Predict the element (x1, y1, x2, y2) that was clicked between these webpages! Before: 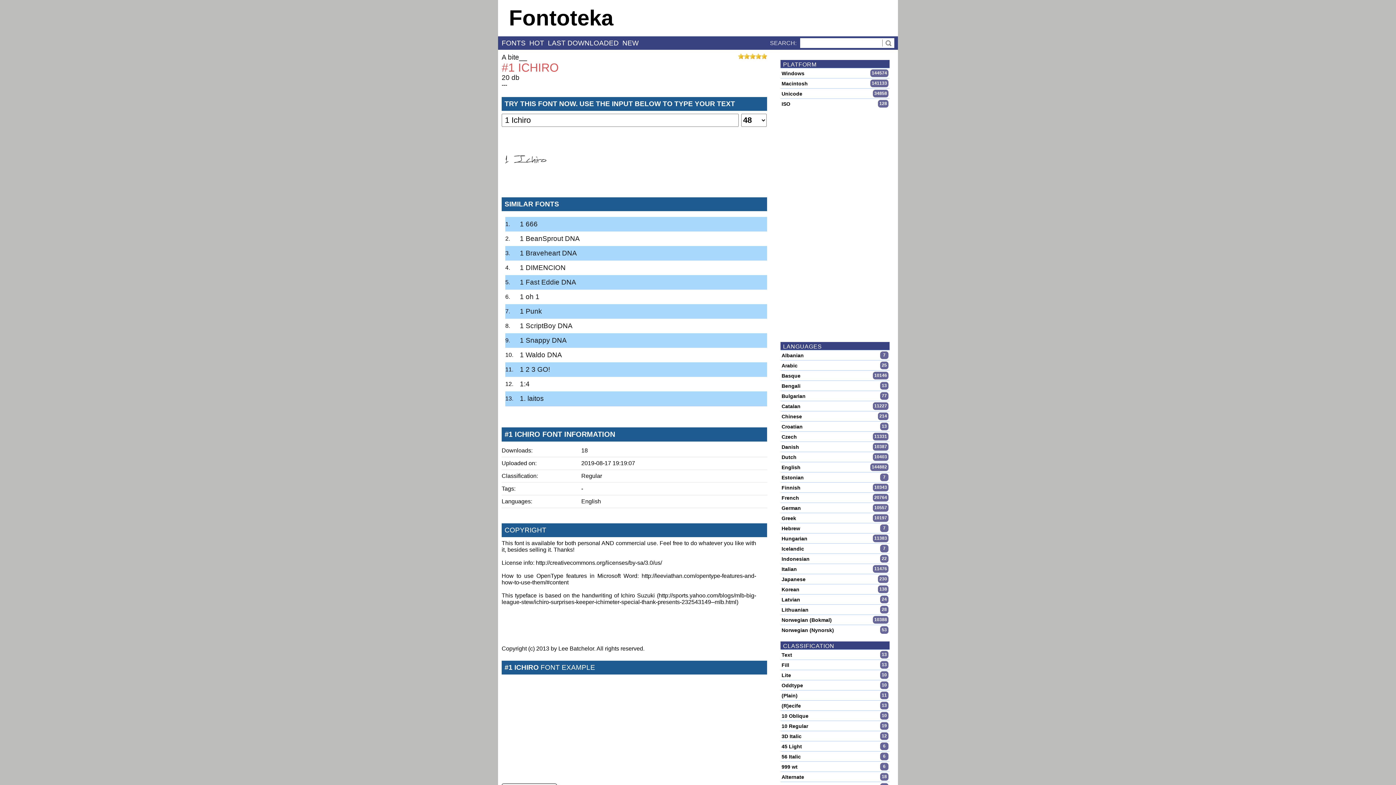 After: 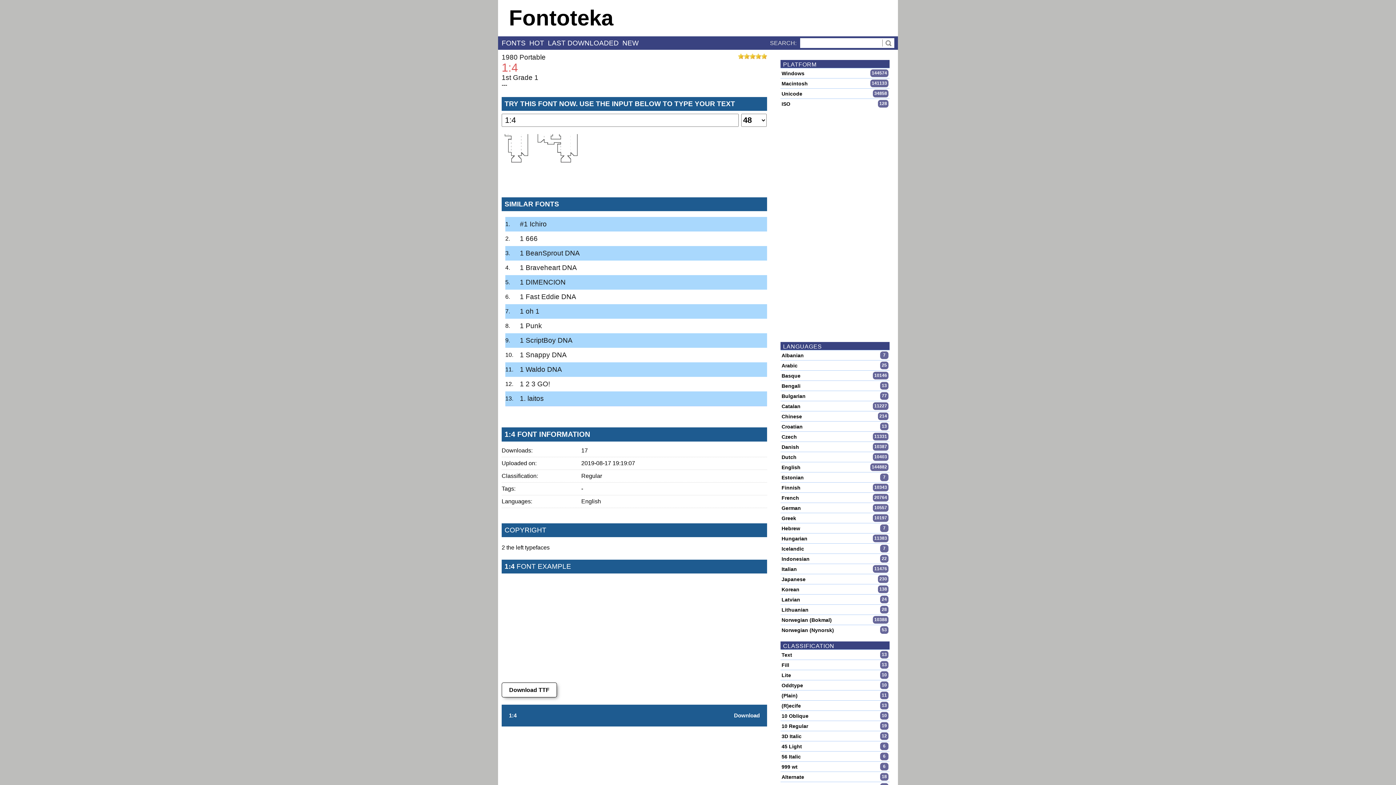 Action: label: 1:4 bbox: (520, 377, 529, 391)